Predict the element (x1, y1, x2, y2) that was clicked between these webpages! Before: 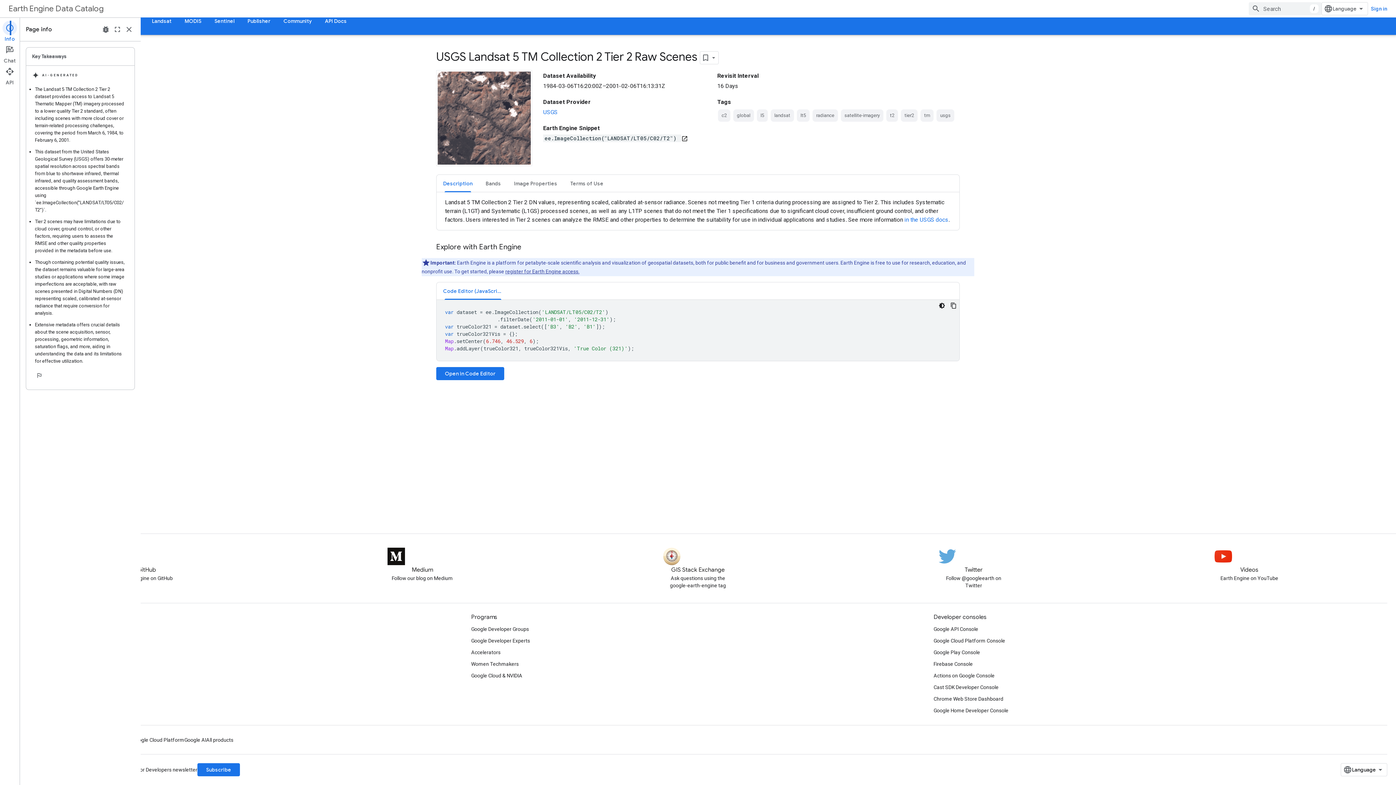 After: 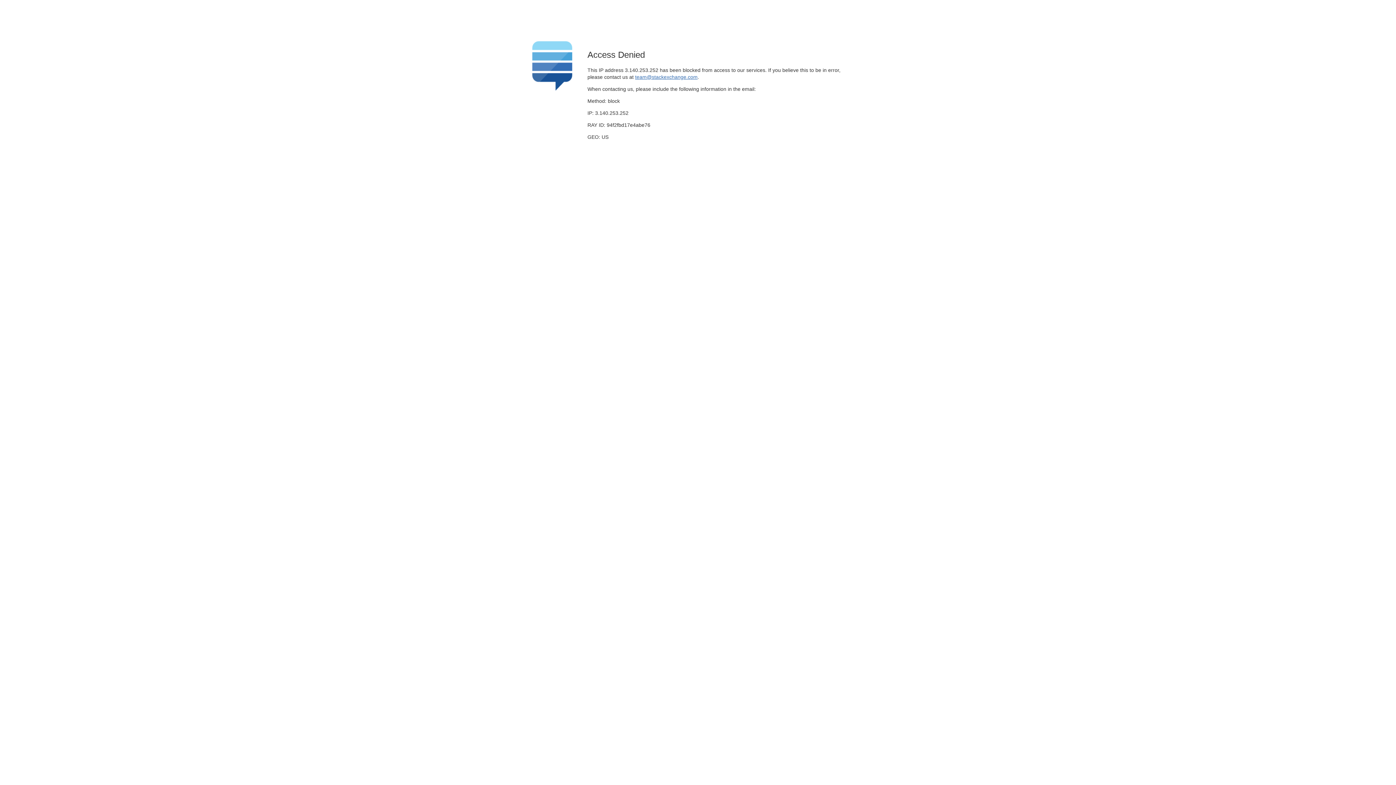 Action: bbox: (663, 548, 733, 574) label: GIS Stack Exchange